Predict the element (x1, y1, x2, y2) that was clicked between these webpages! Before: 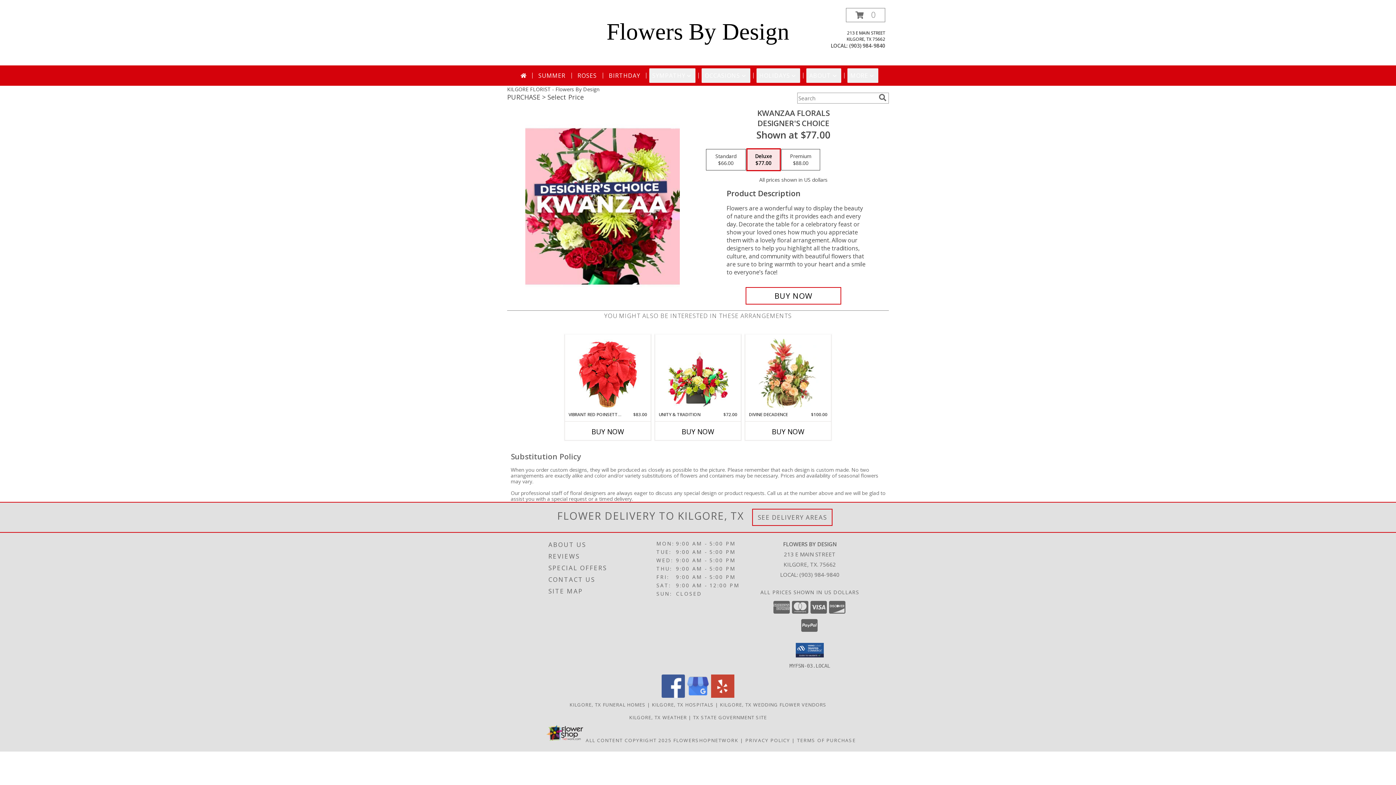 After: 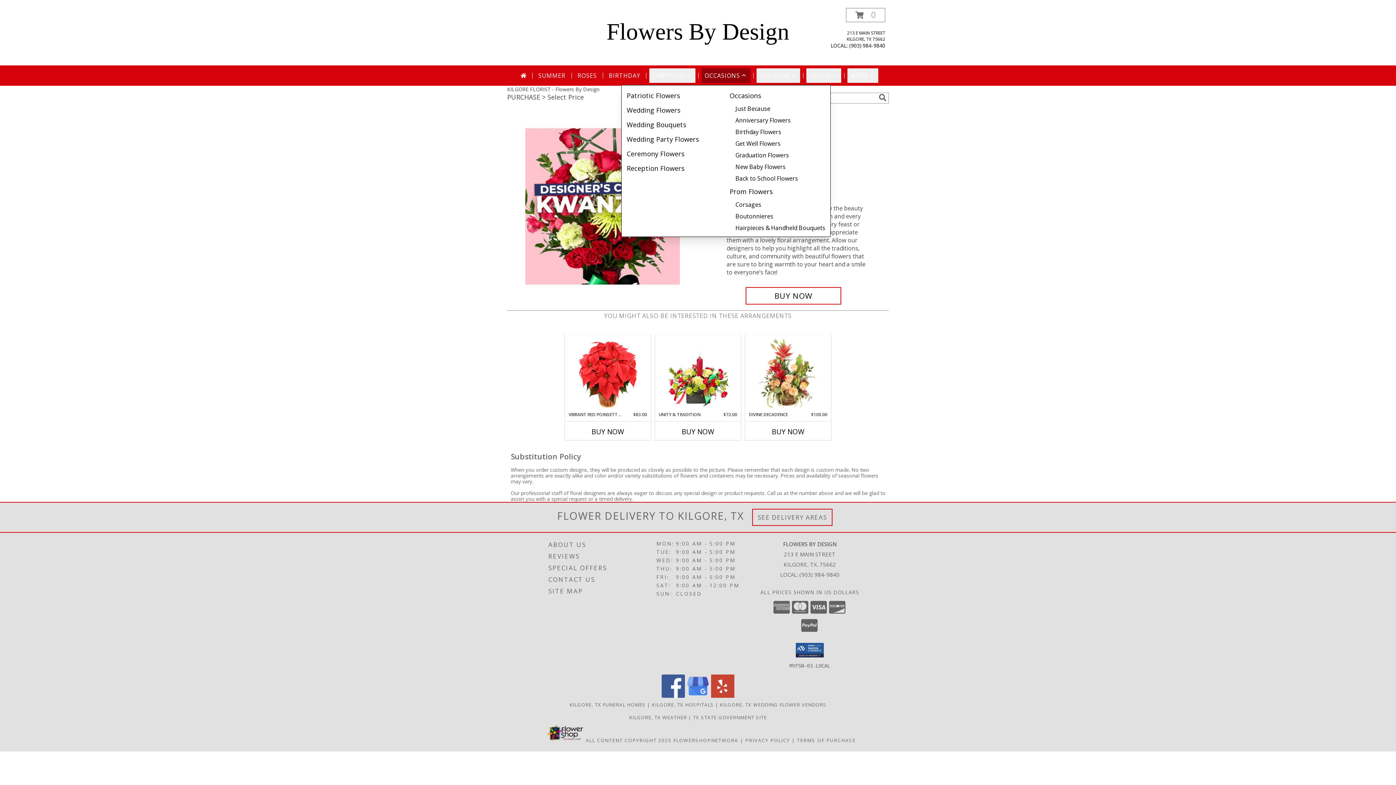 Action: label: OCCASIONS bbox: (701, 68, 750, 82)